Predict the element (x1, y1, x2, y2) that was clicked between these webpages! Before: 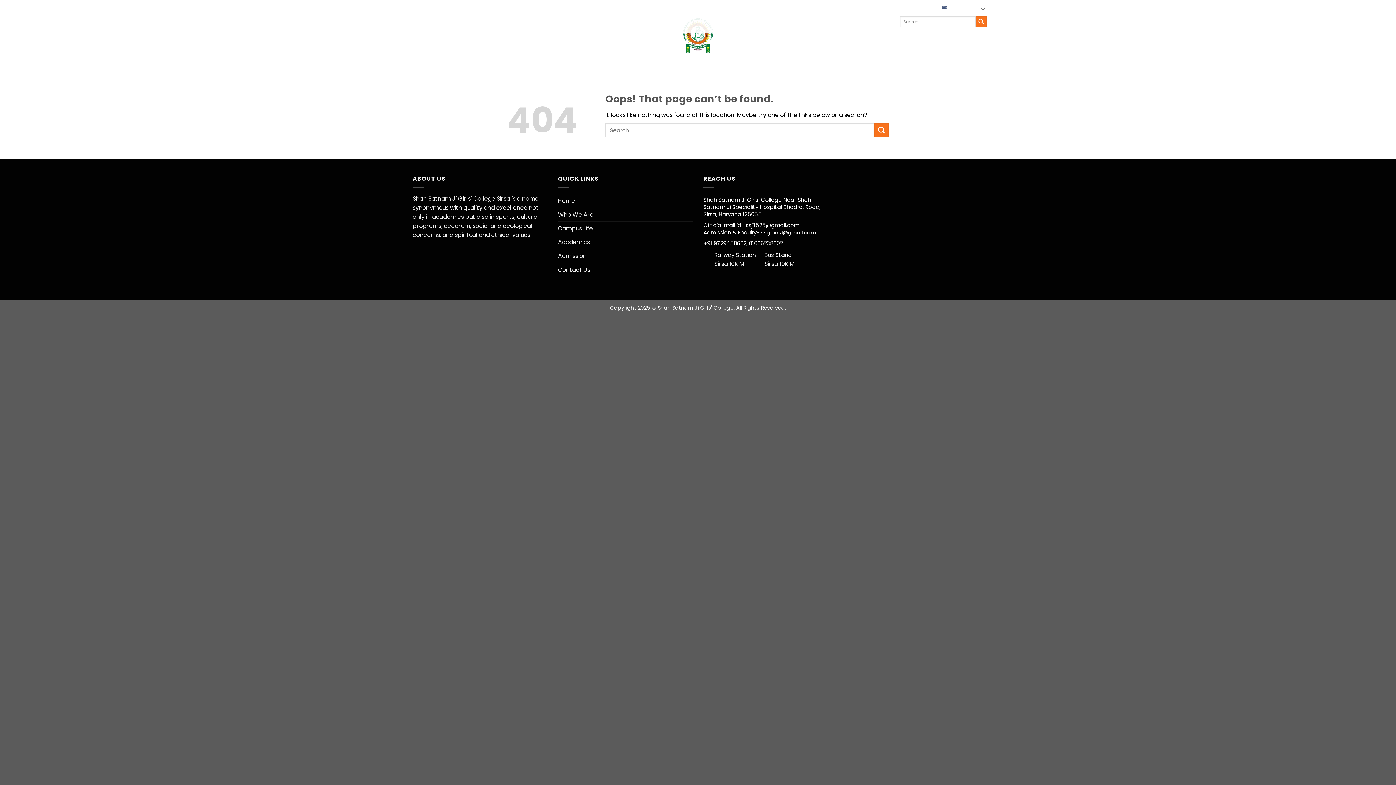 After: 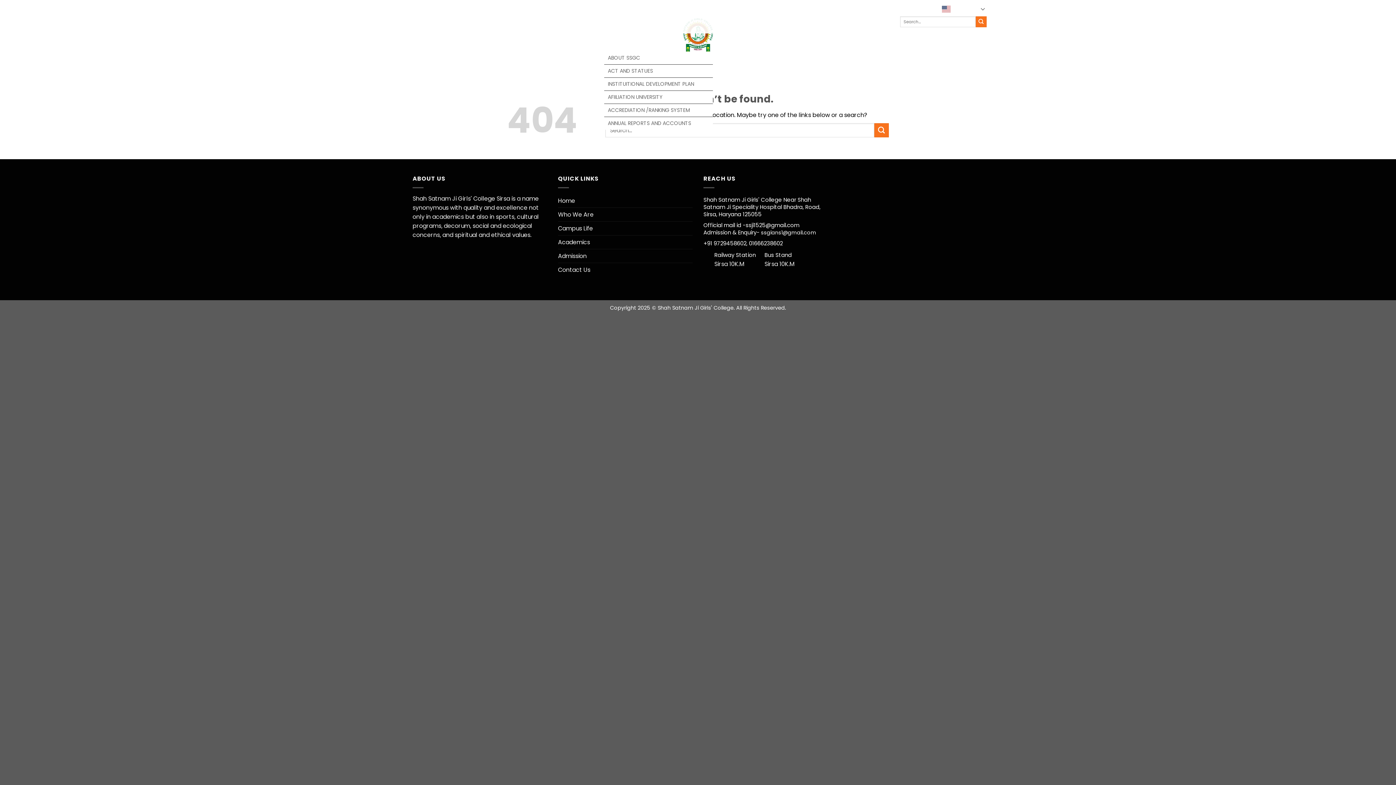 Action: label: ABOUT HEI bbox: (604, 37, 646, 51)